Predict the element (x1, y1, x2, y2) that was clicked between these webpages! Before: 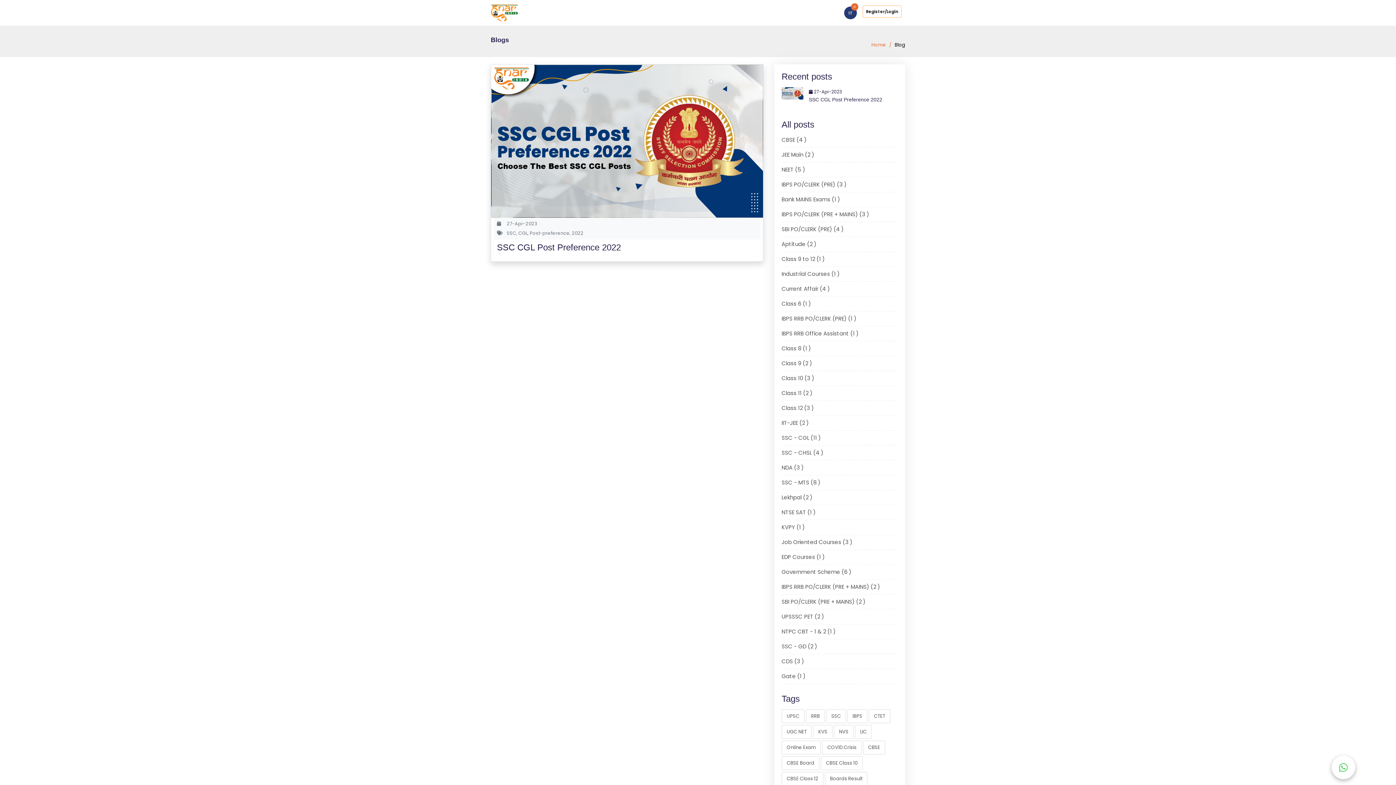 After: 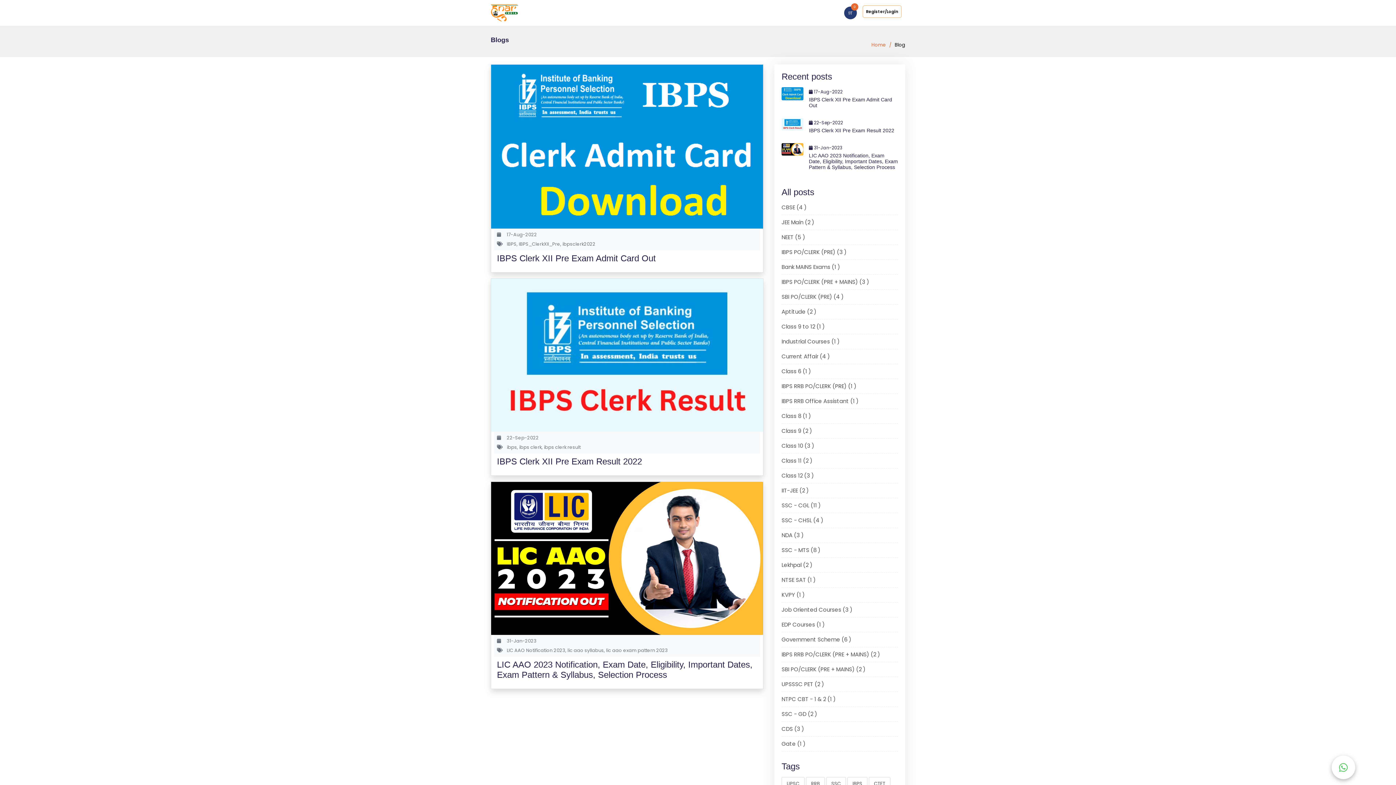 Action: bbox: (781, 180, 846, 188) label: IBPS PO/CLERK (PRE) (3 )